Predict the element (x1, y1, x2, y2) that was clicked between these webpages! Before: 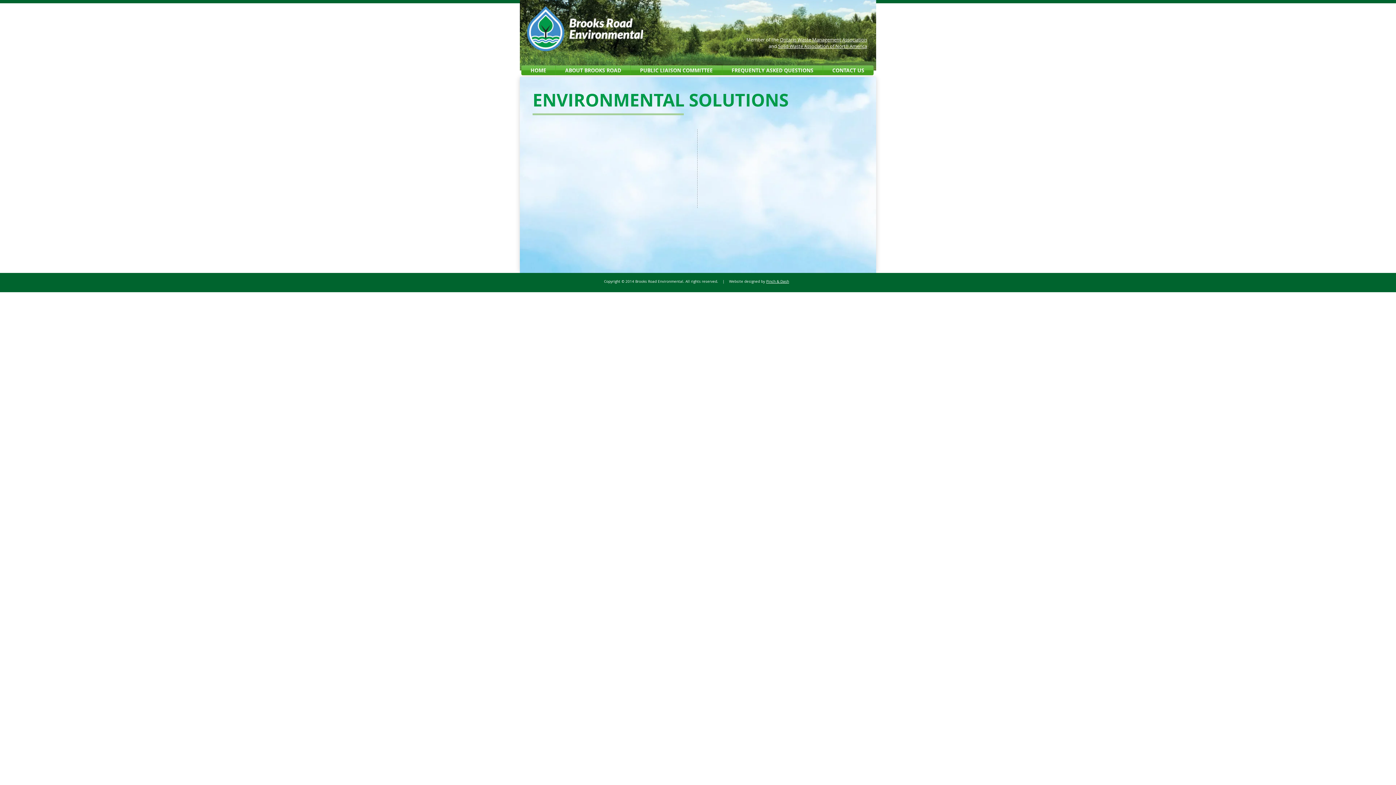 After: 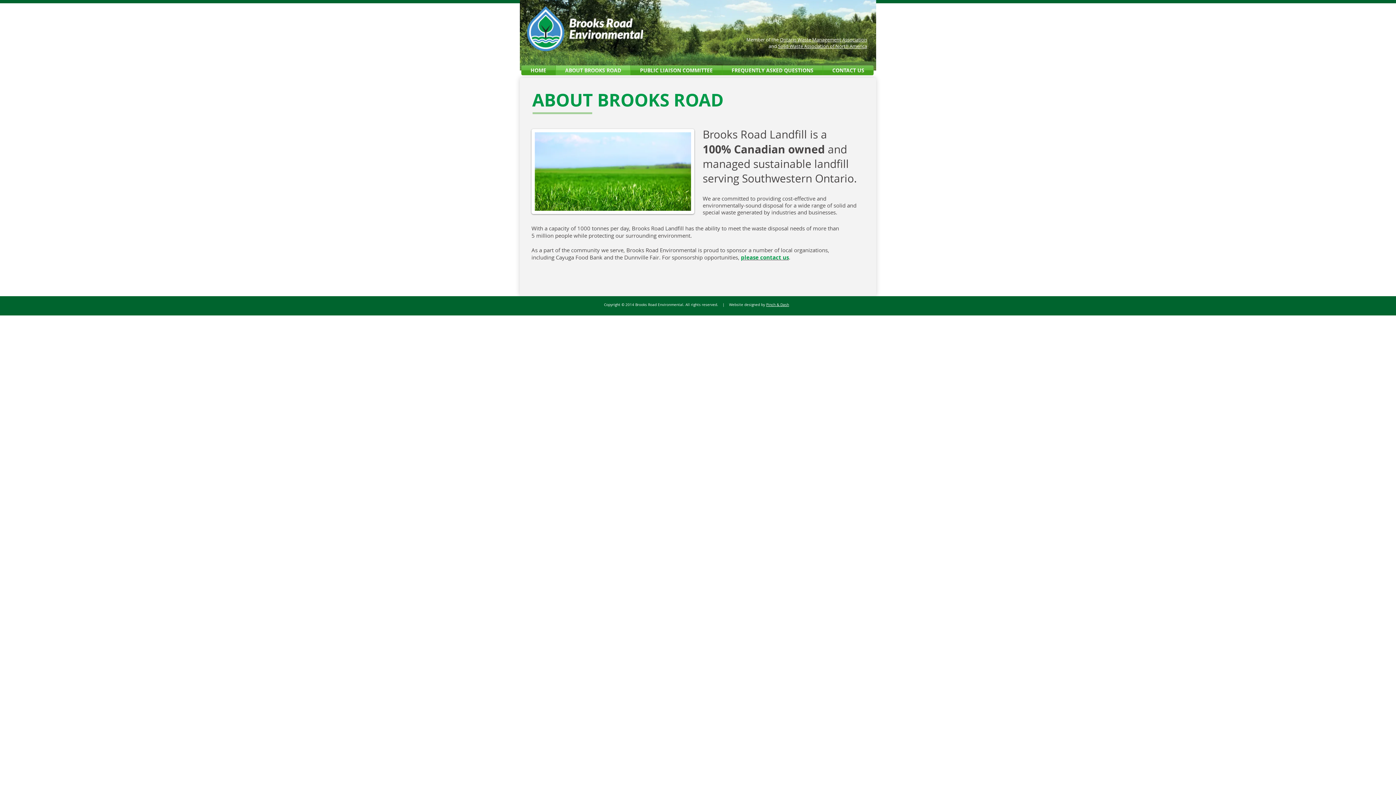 Action: bbox: (556, 65, 630, 75) label: ABOUT BROOKS ROAD